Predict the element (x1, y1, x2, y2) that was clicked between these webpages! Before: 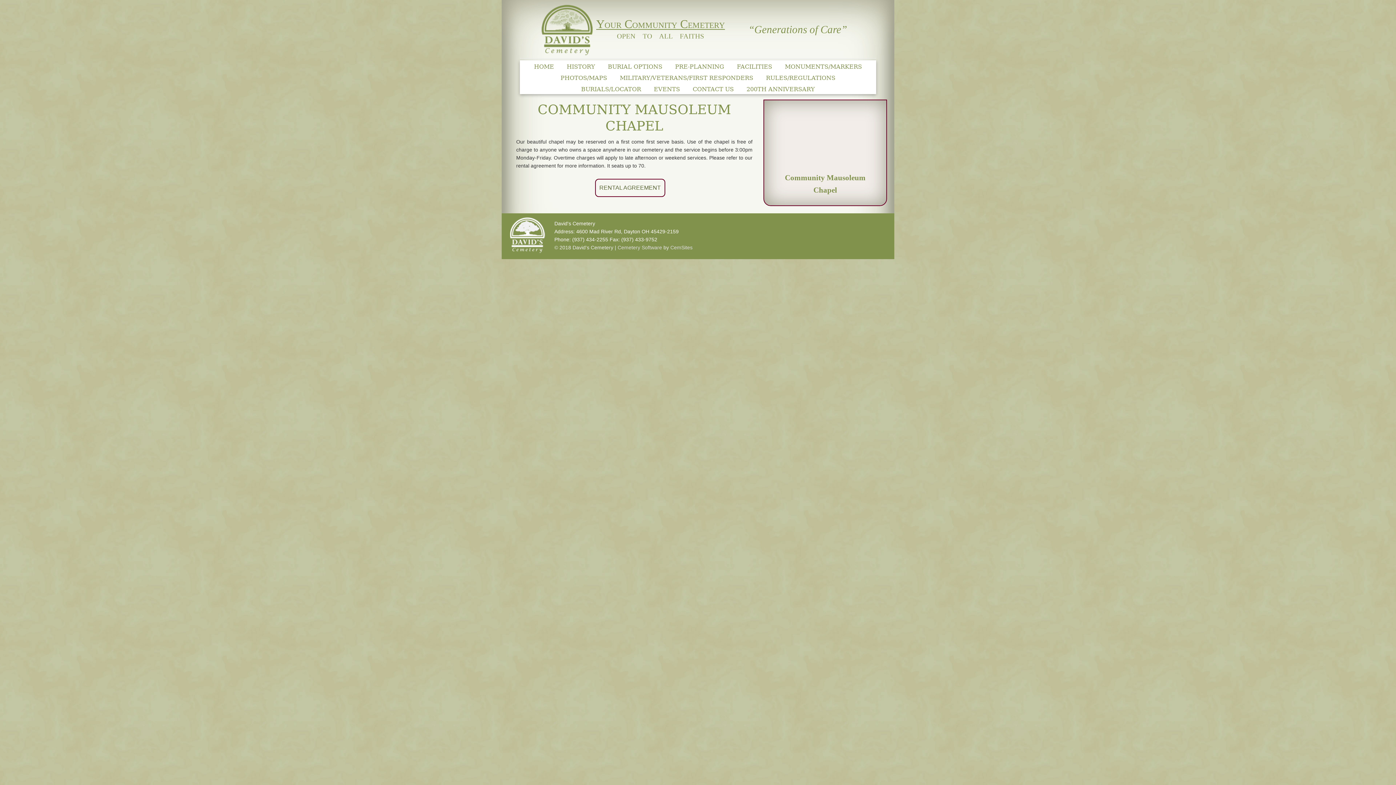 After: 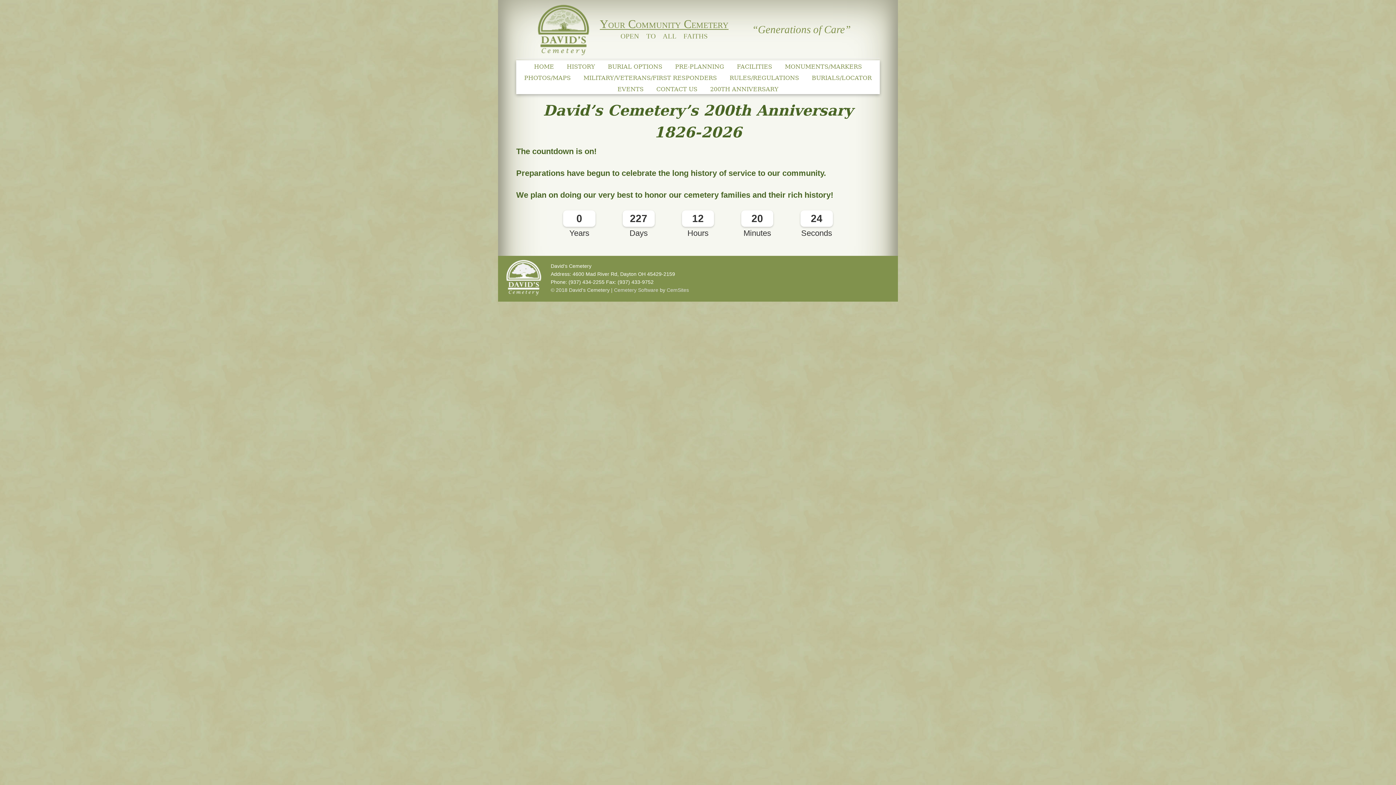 Action: label: 200TH ANNIVERSARY bbox: (741, 82, 820, 94)